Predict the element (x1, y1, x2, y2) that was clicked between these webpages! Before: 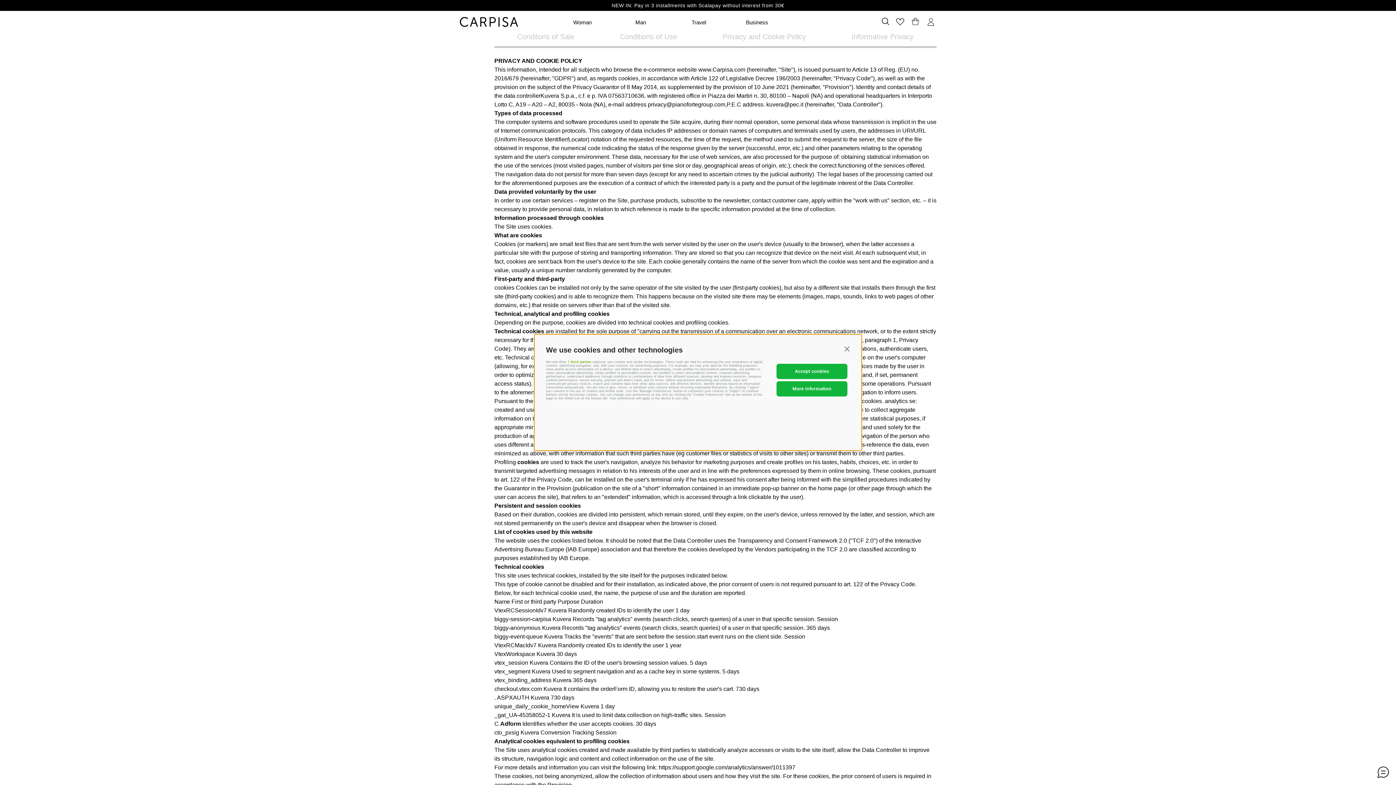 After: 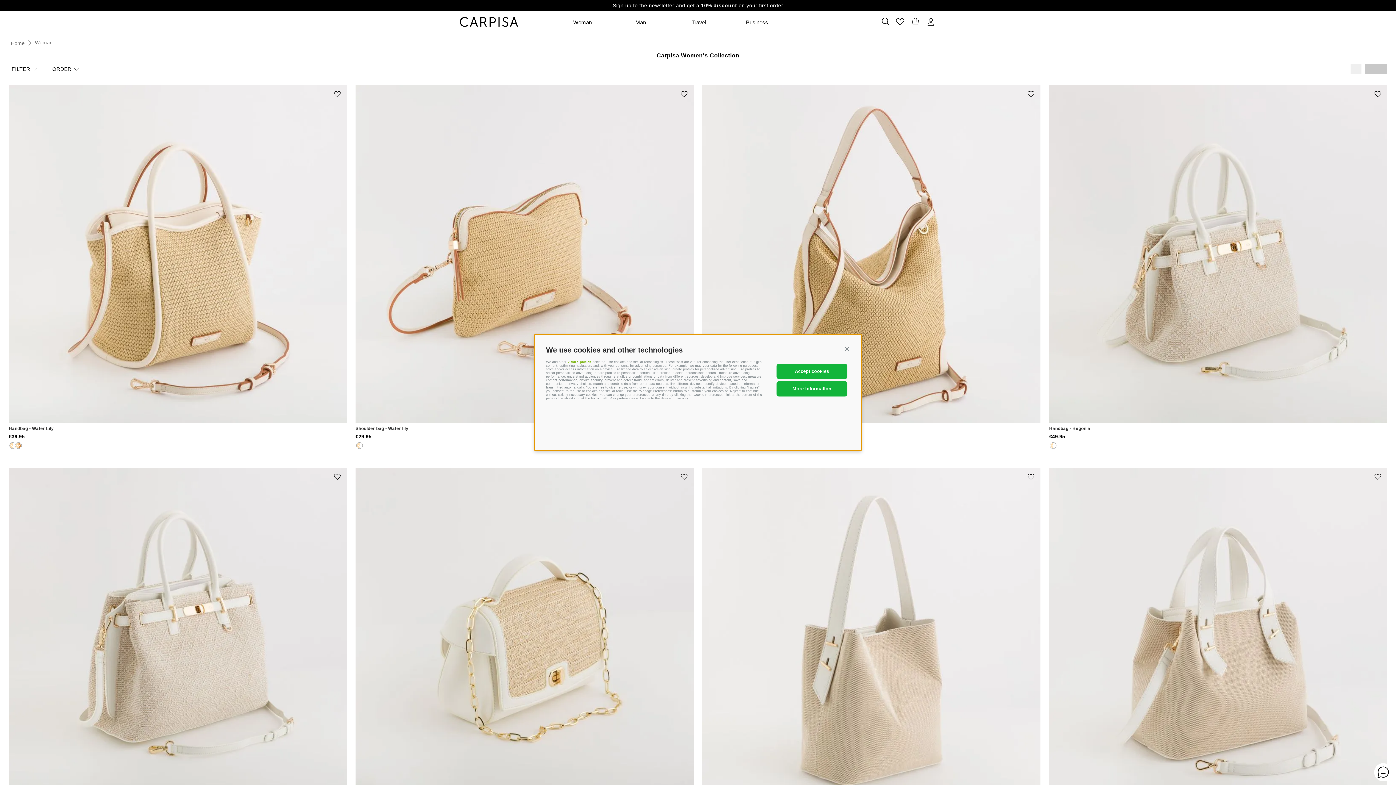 Action: bbox: (557, 12, 608, 32) label: Woman